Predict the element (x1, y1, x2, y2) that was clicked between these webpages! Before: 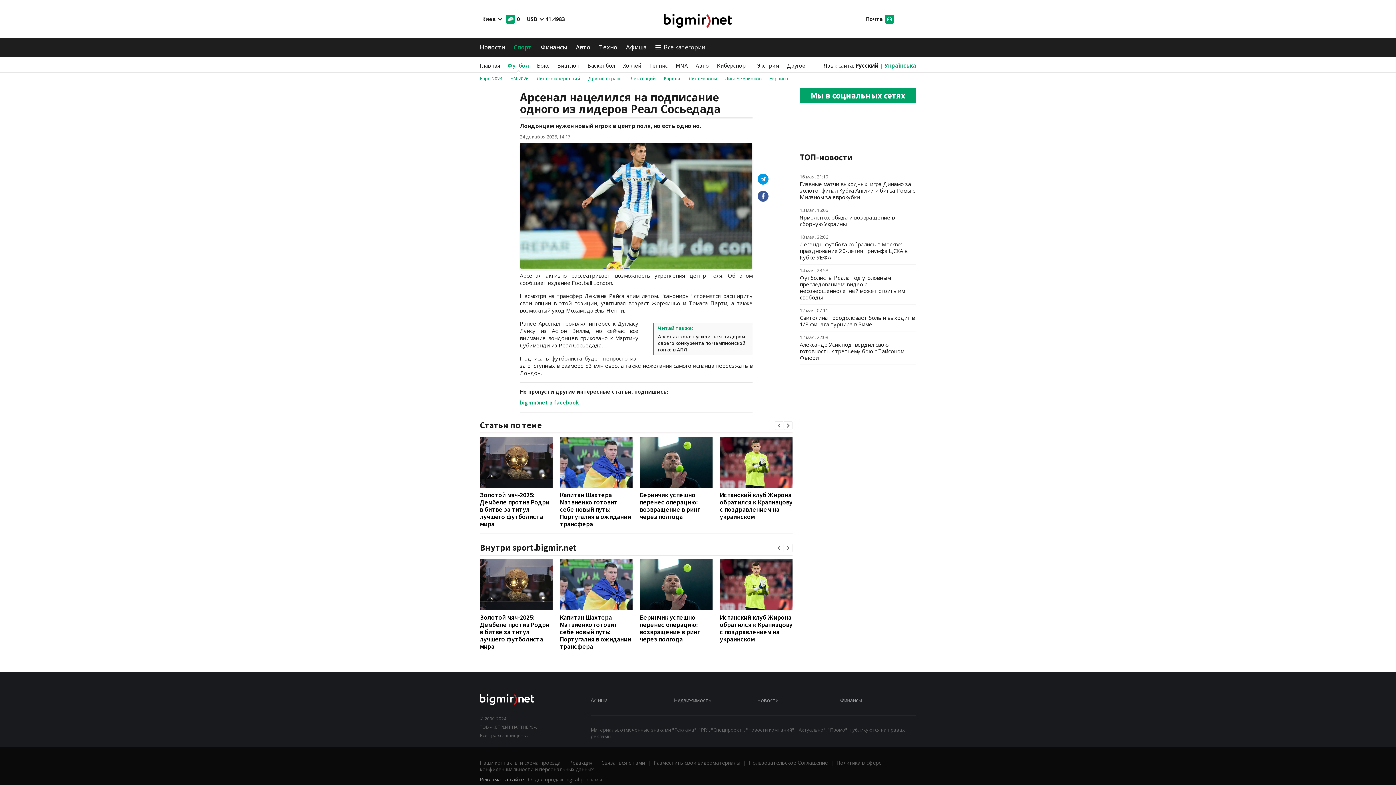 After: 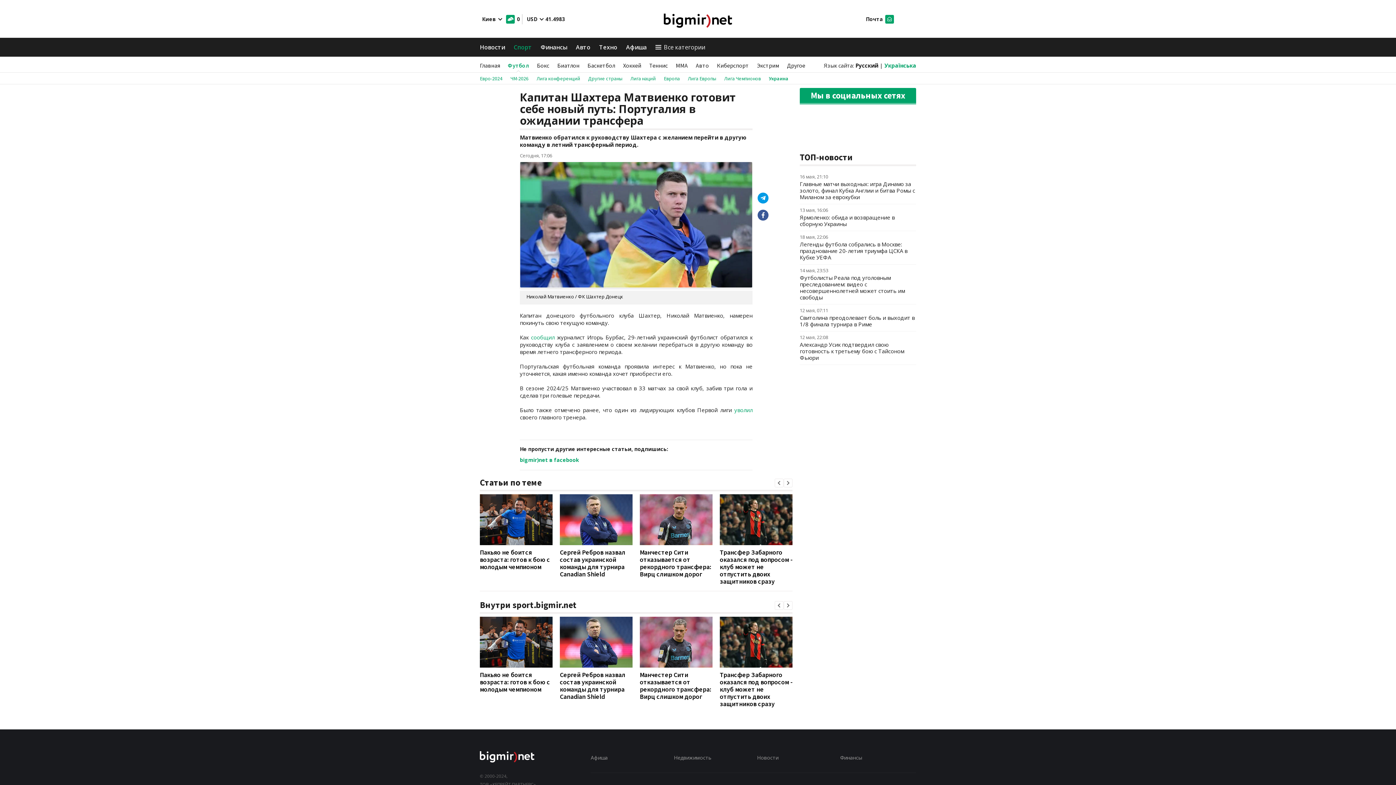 Action: bbox: (560, 559, 632, 610)